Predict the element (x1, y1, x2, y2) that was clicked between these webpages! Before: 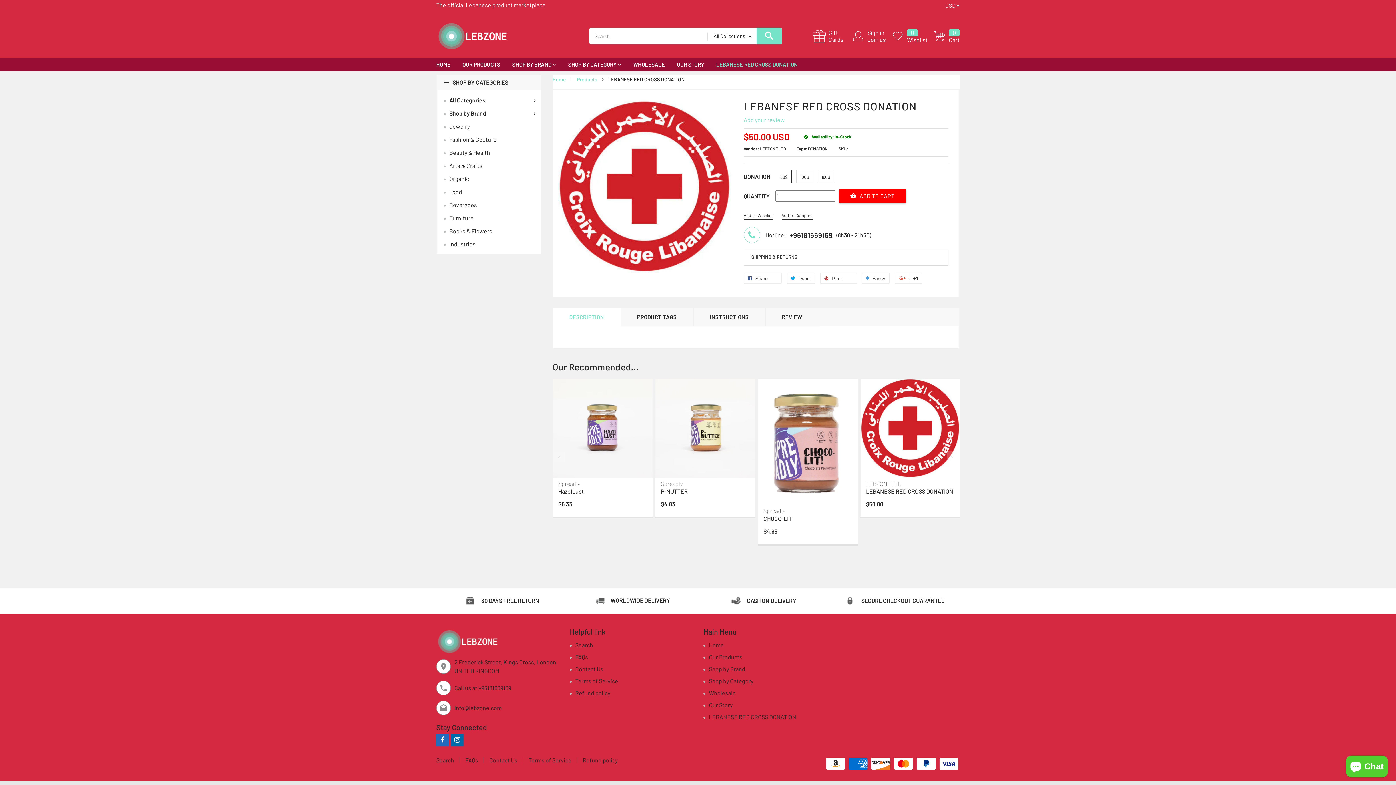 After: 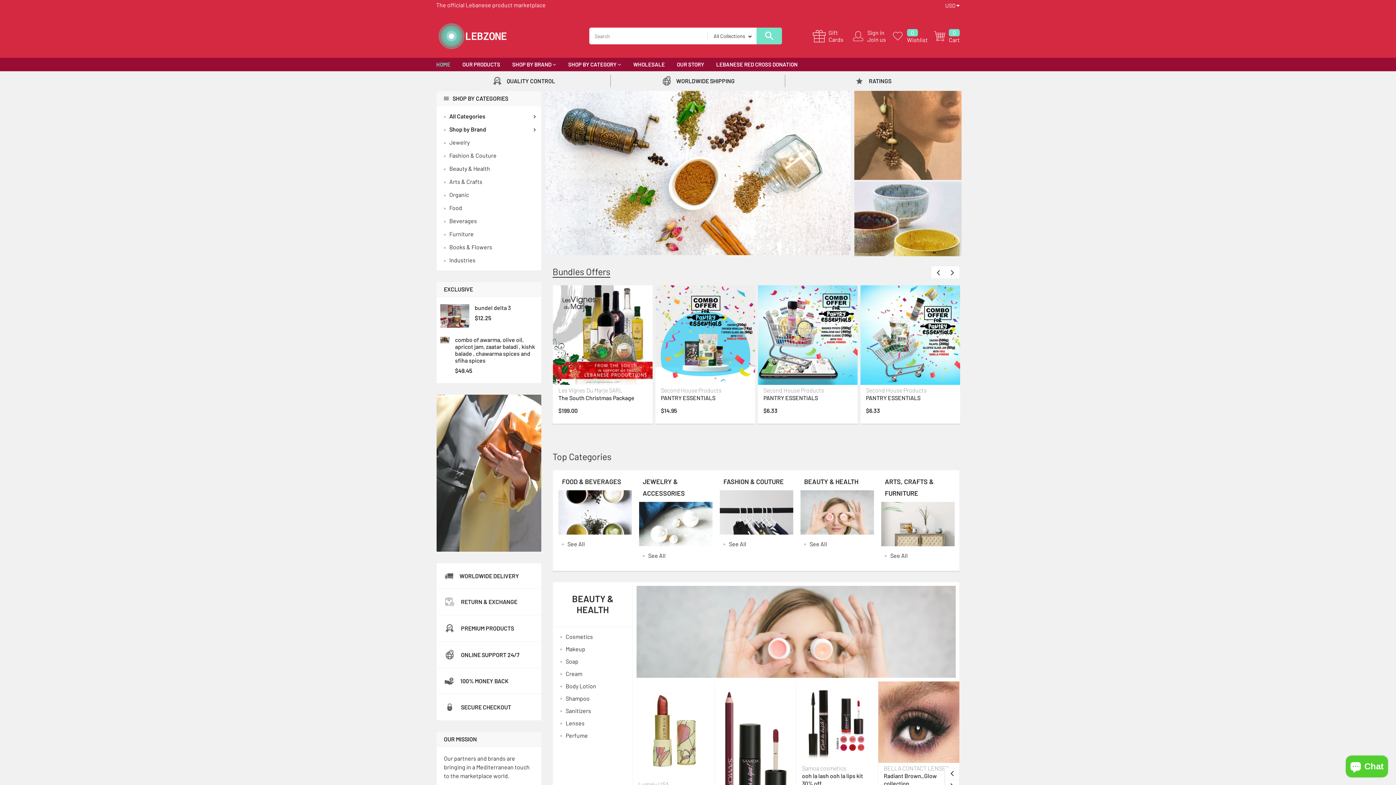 Action: bbox: (709, 641, 724, 648) label: Home